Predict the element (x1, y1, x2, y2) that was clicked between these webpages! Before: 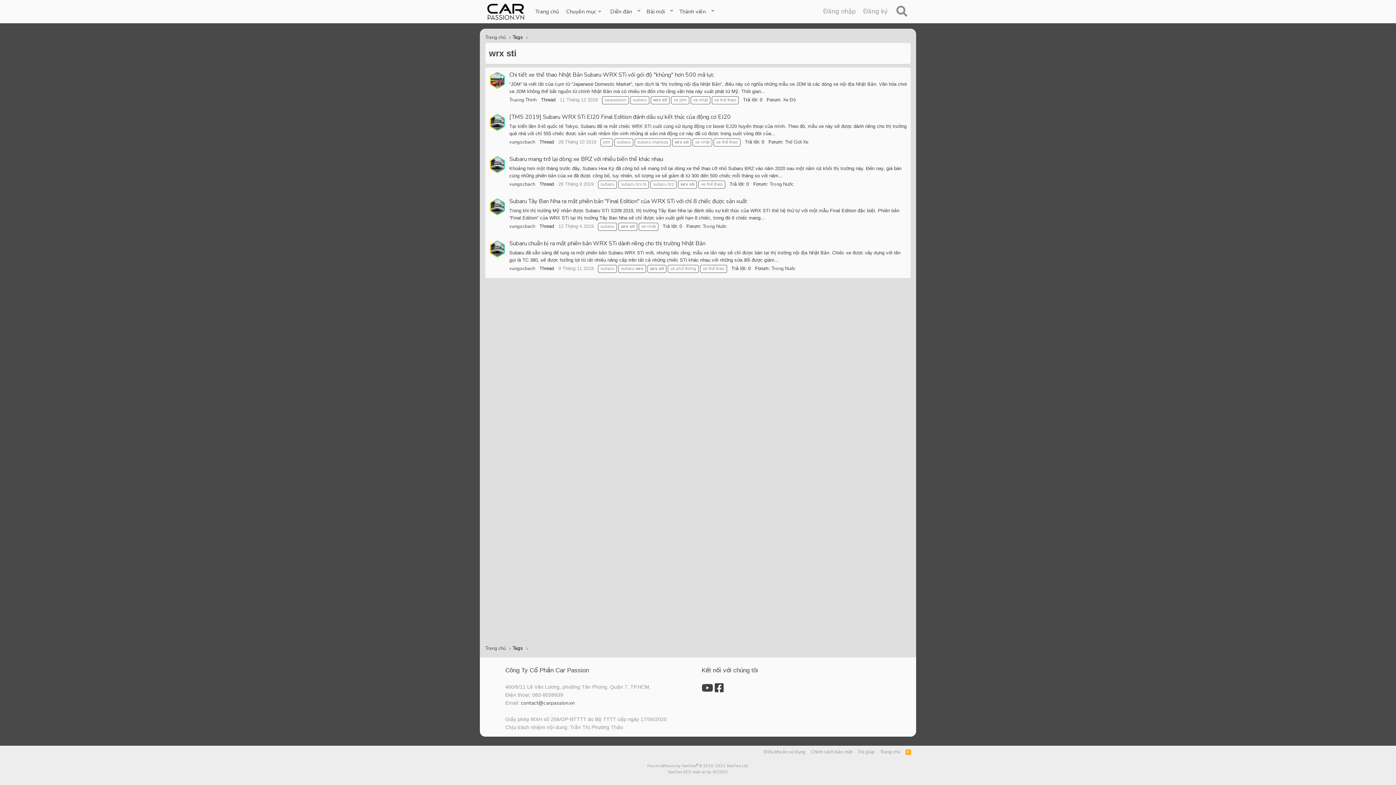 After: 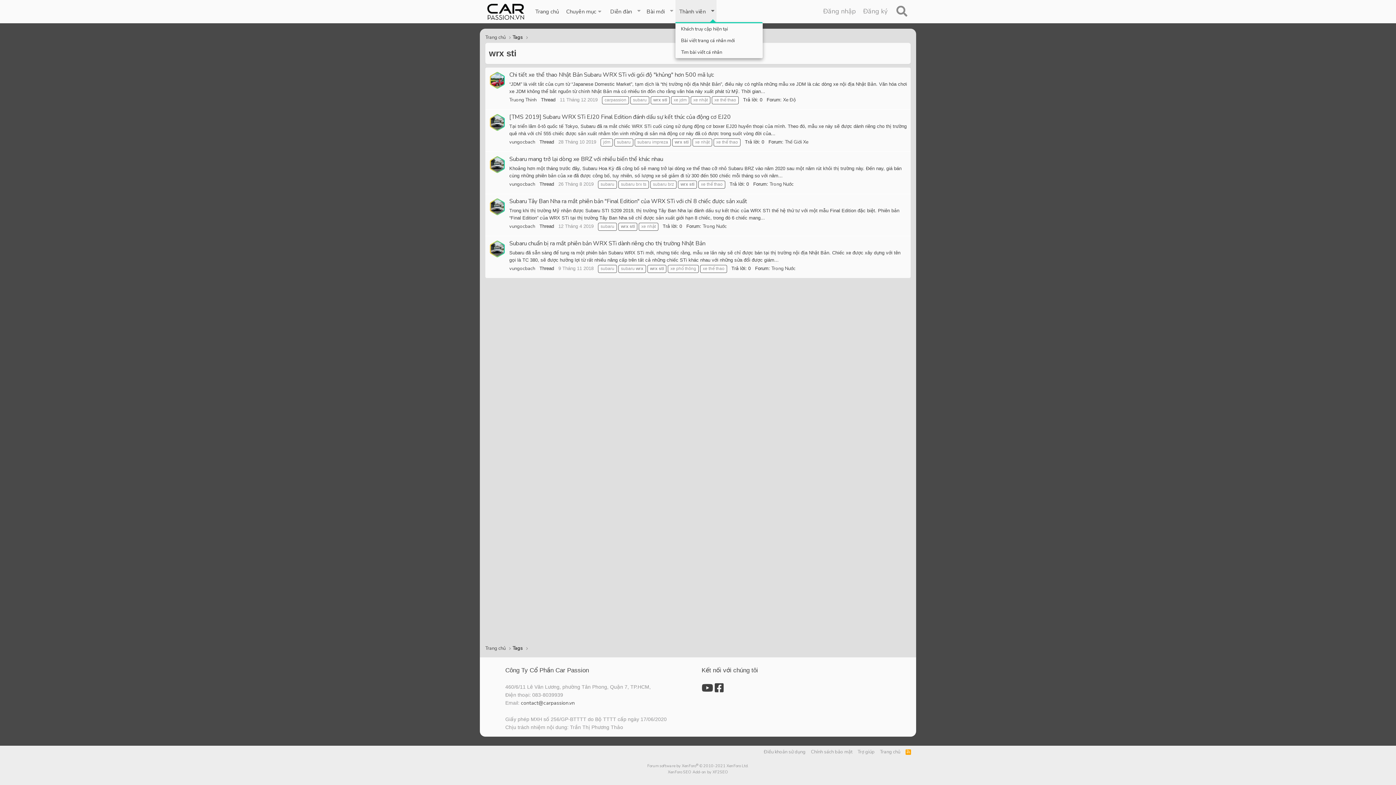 Action: bbox: (709, 0, 716, 23) label: Toggle expanded